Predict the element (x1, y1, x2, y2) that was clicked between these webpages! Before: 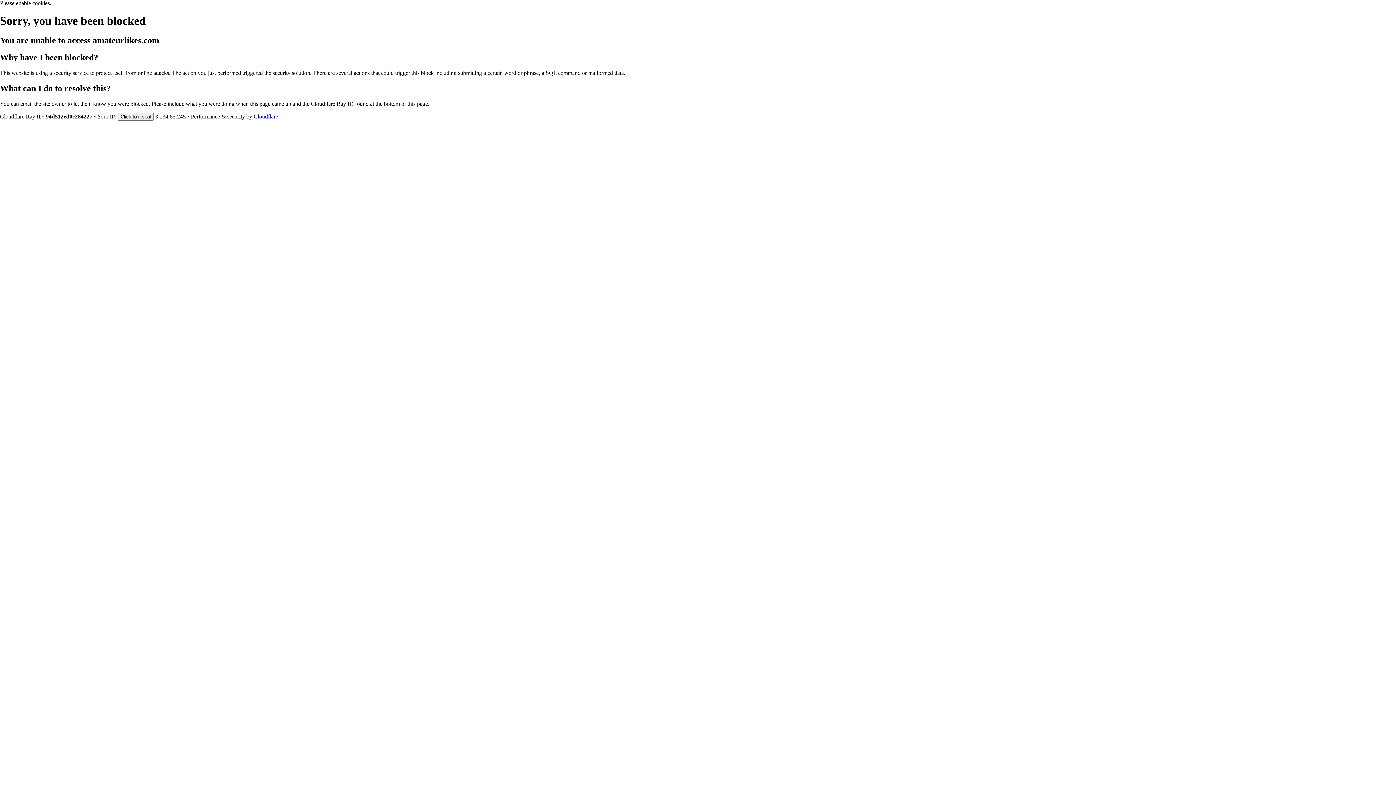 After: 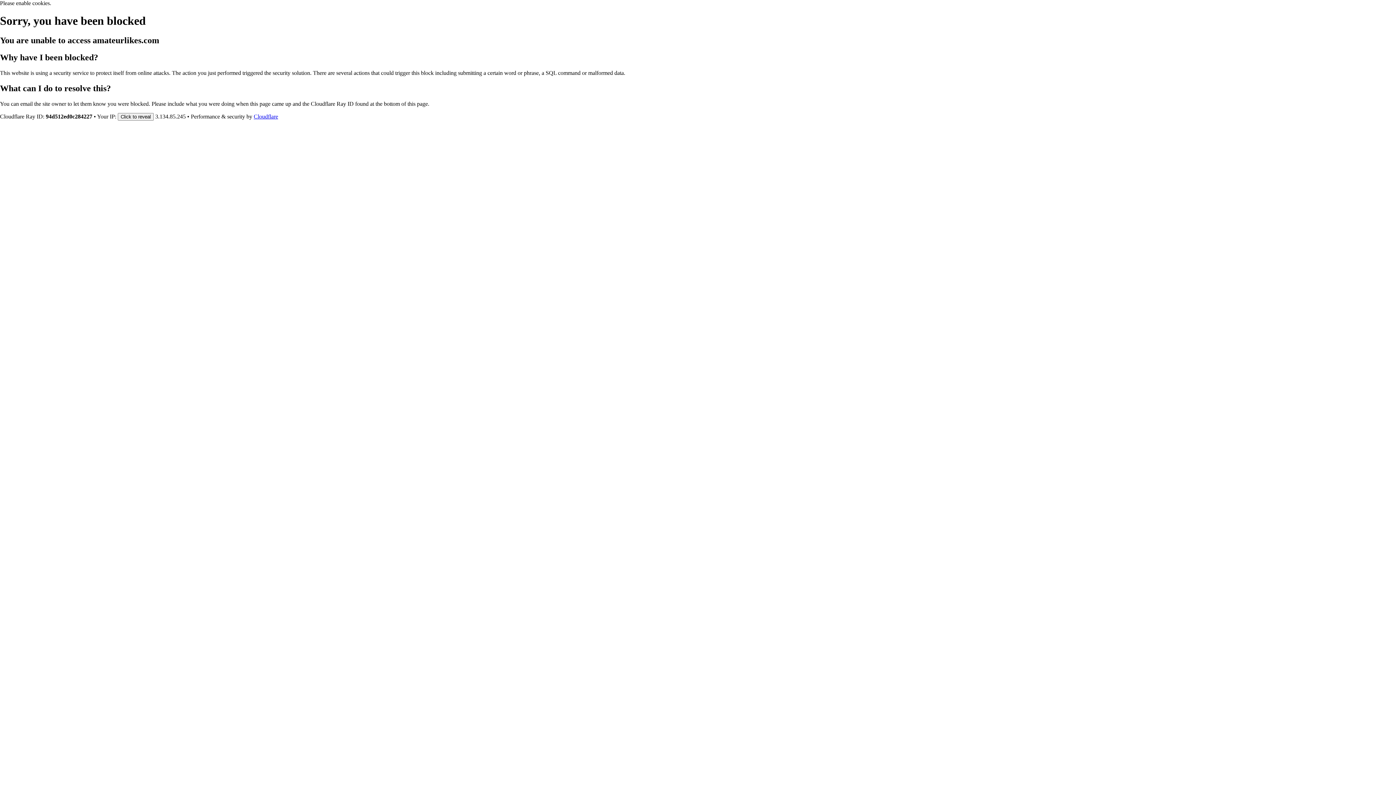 Action: label: Cloudflare bbox: (253, 113, 278, 119)